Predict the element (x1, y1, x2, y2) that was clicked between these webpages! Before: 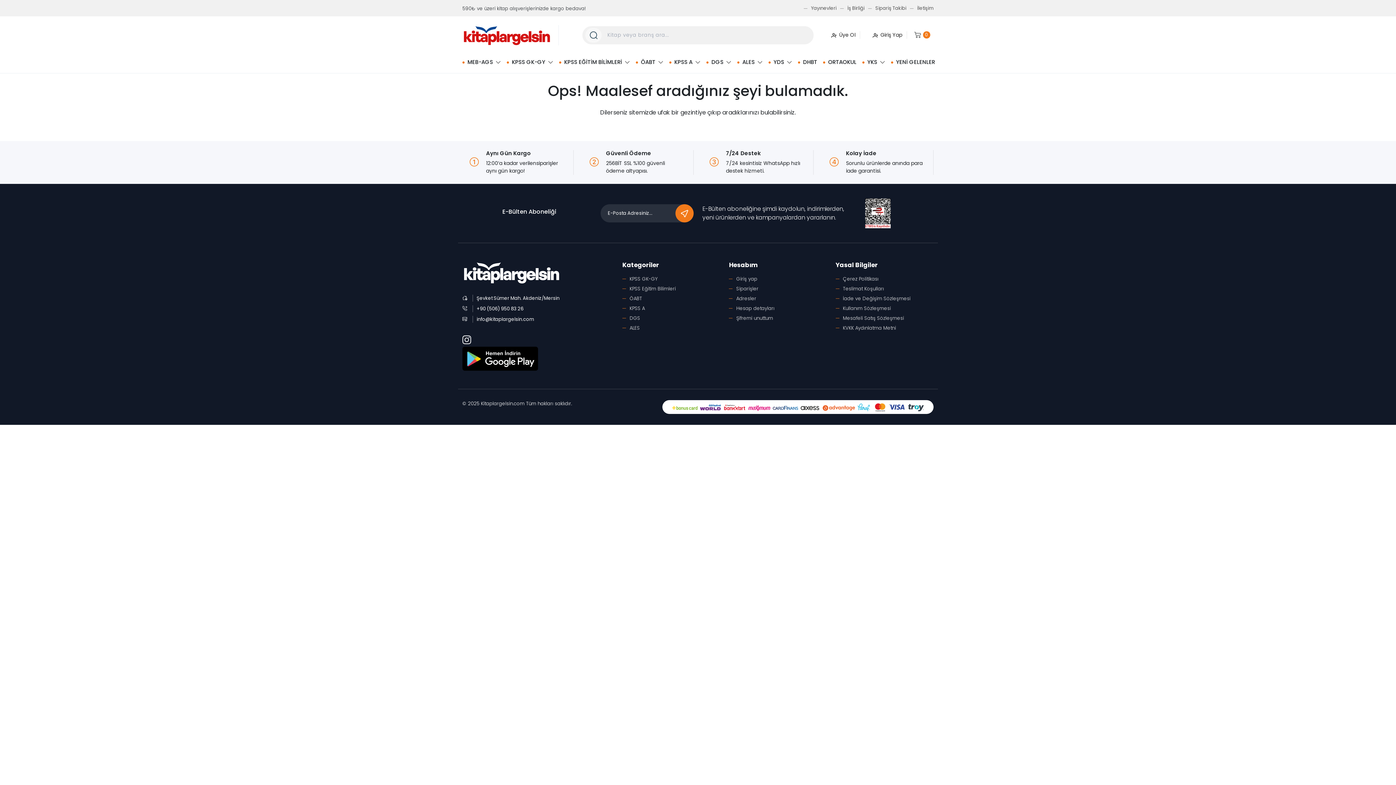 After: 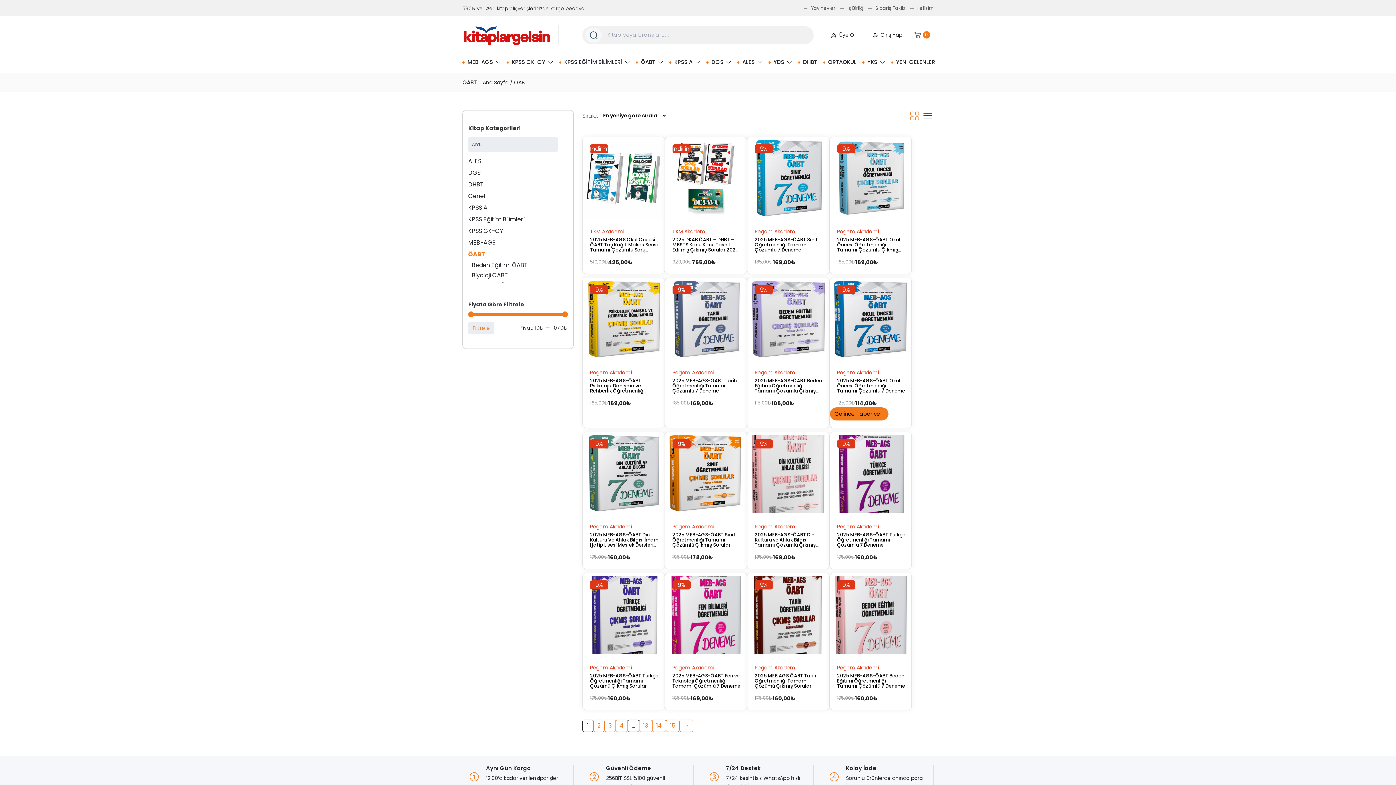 Action: label: ÖABT bbox: (633, 54, 666, 70)